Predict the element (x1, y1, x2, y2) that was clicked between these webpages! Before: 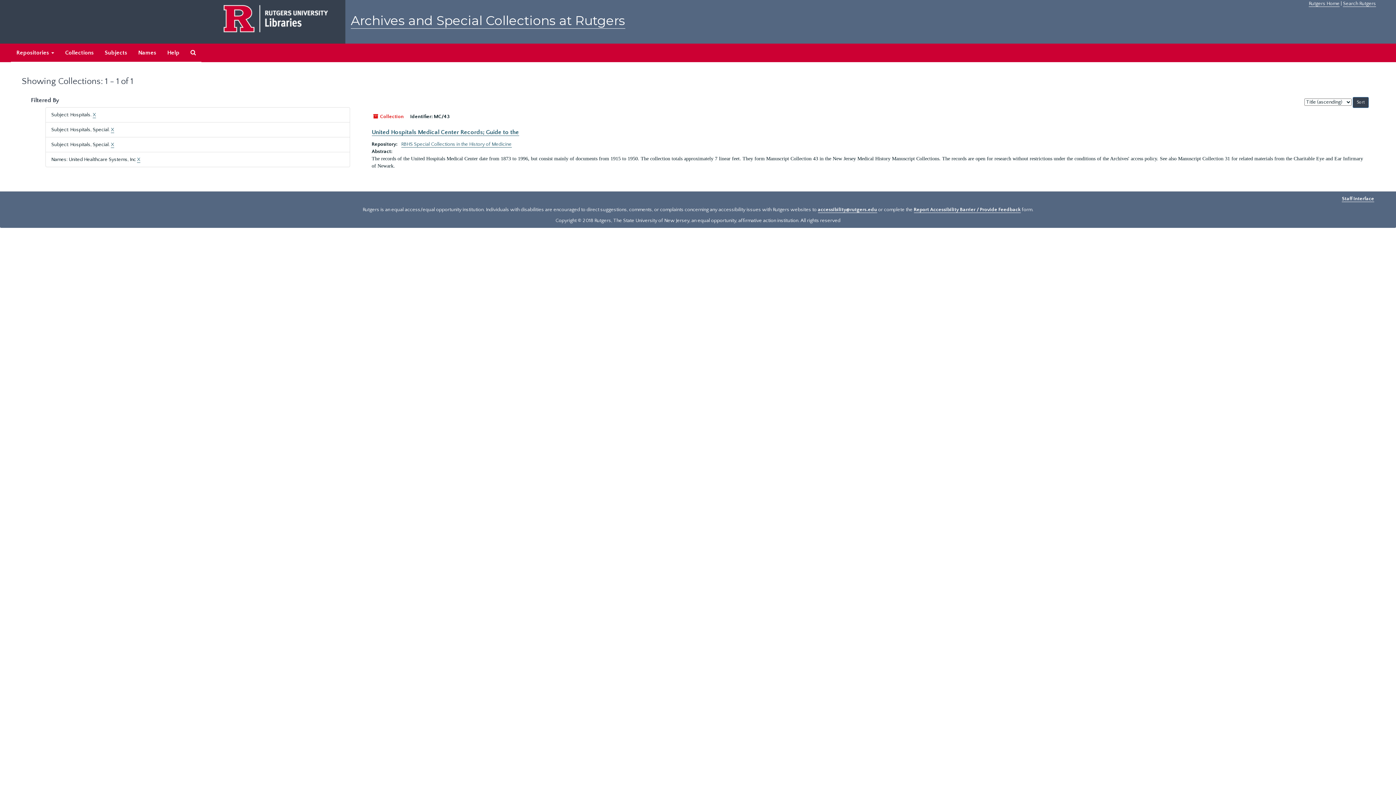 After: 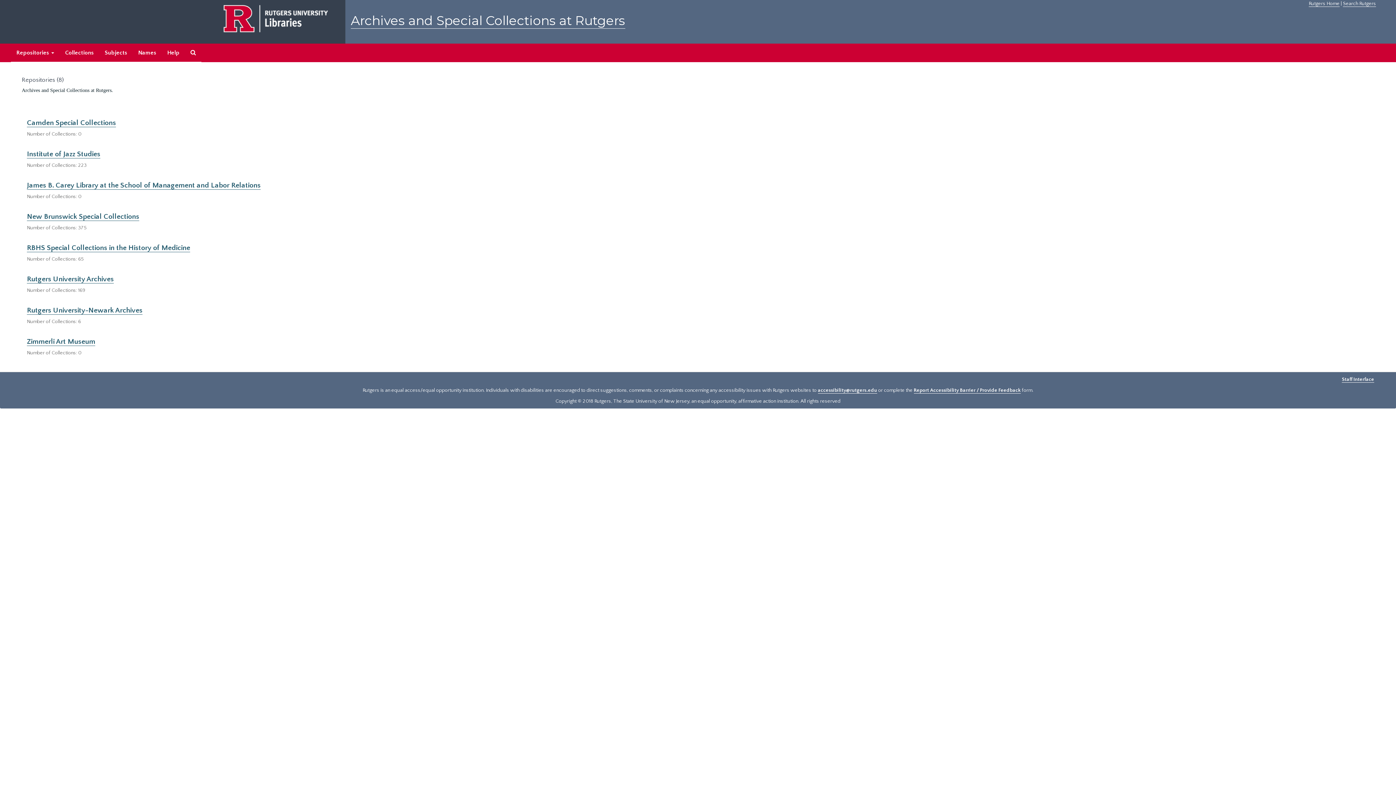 Action: bbox: (10, 43, 59, 62) label: Repositories 